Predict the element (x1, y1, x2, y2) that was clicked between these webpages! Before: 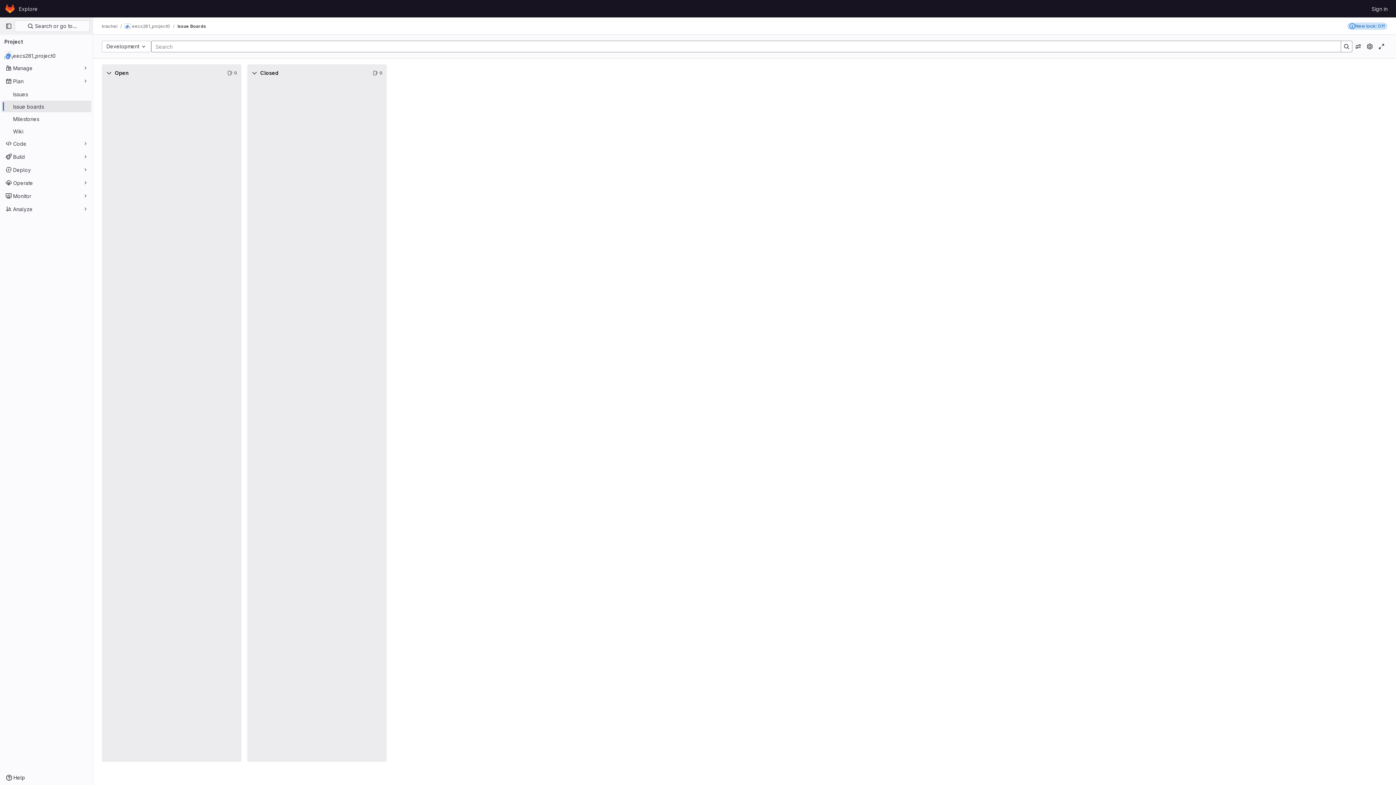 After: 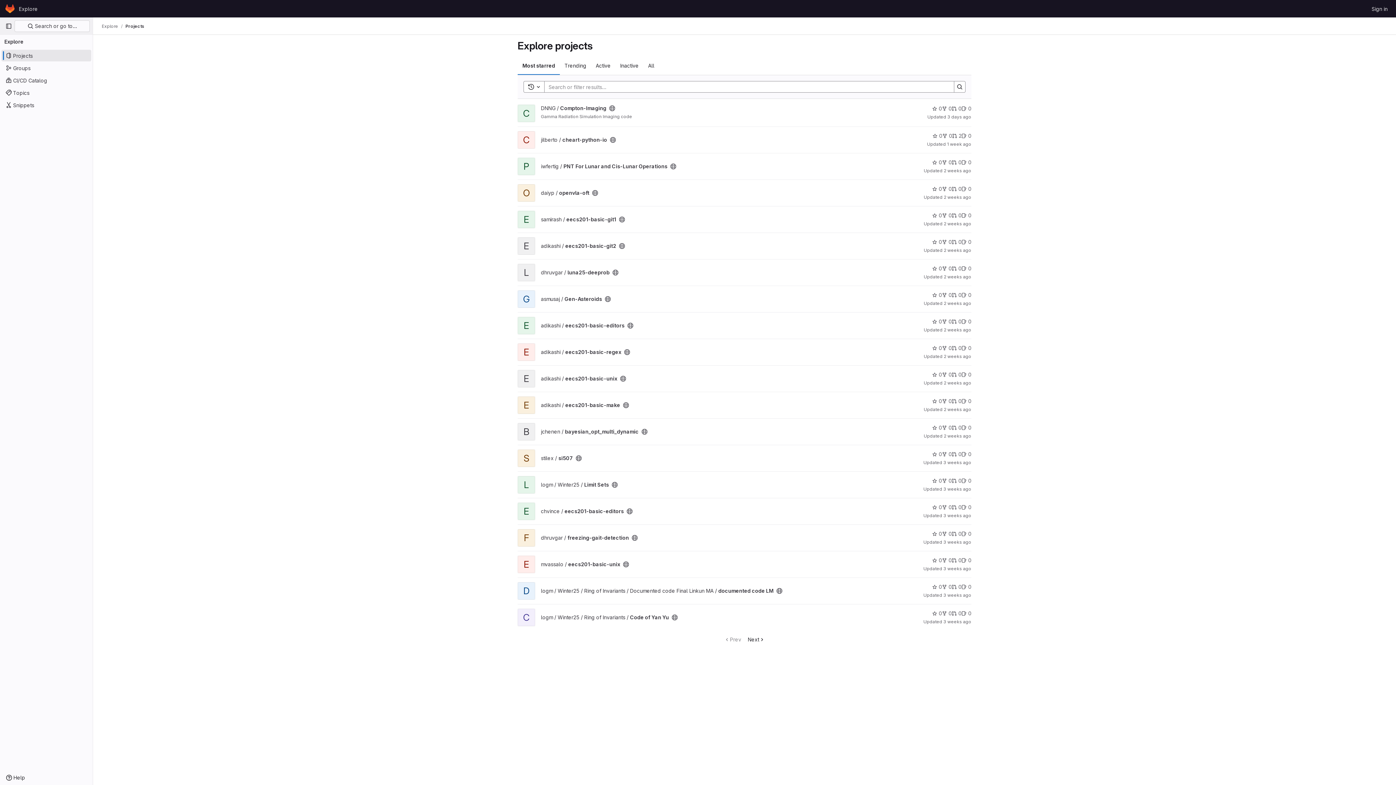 Action: label: Explore bbox: (16, 2, 40, 14)